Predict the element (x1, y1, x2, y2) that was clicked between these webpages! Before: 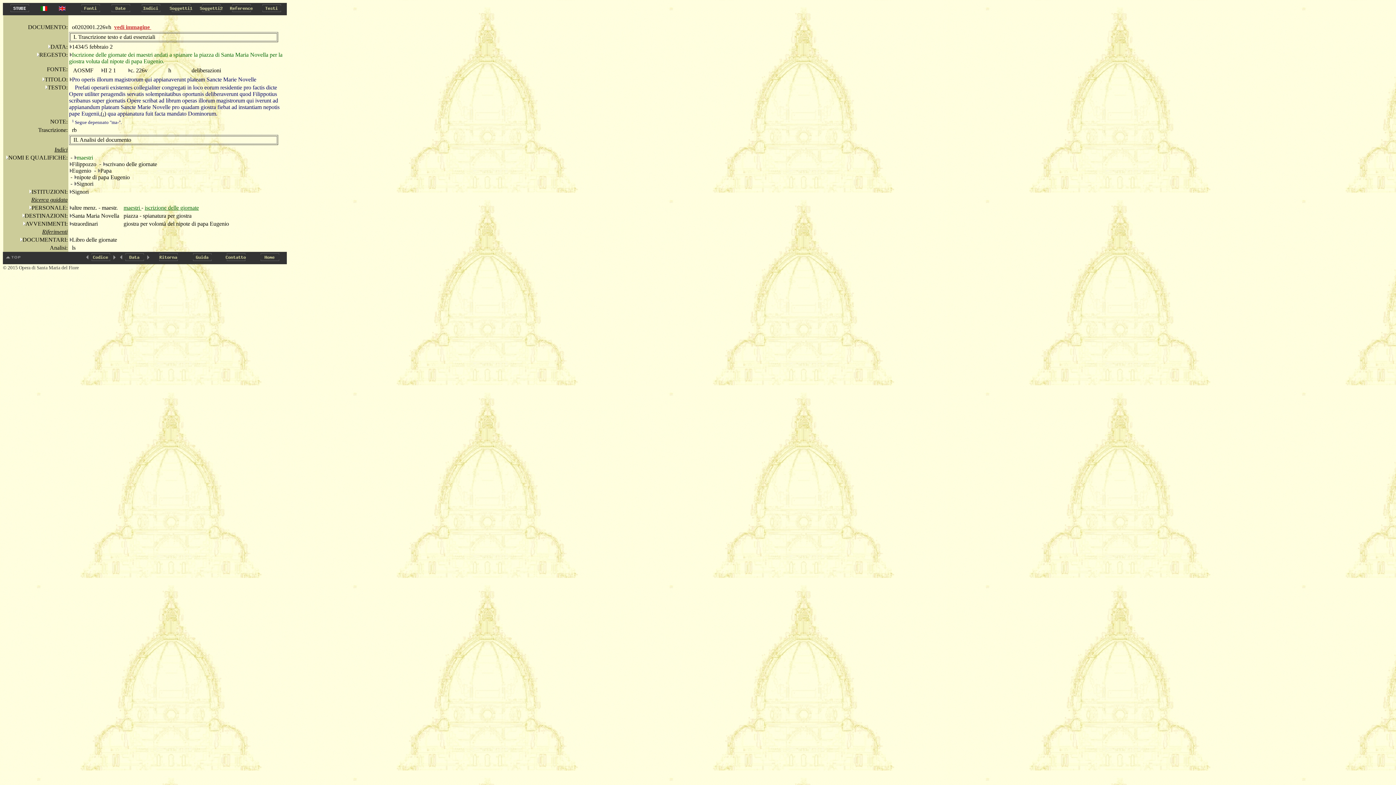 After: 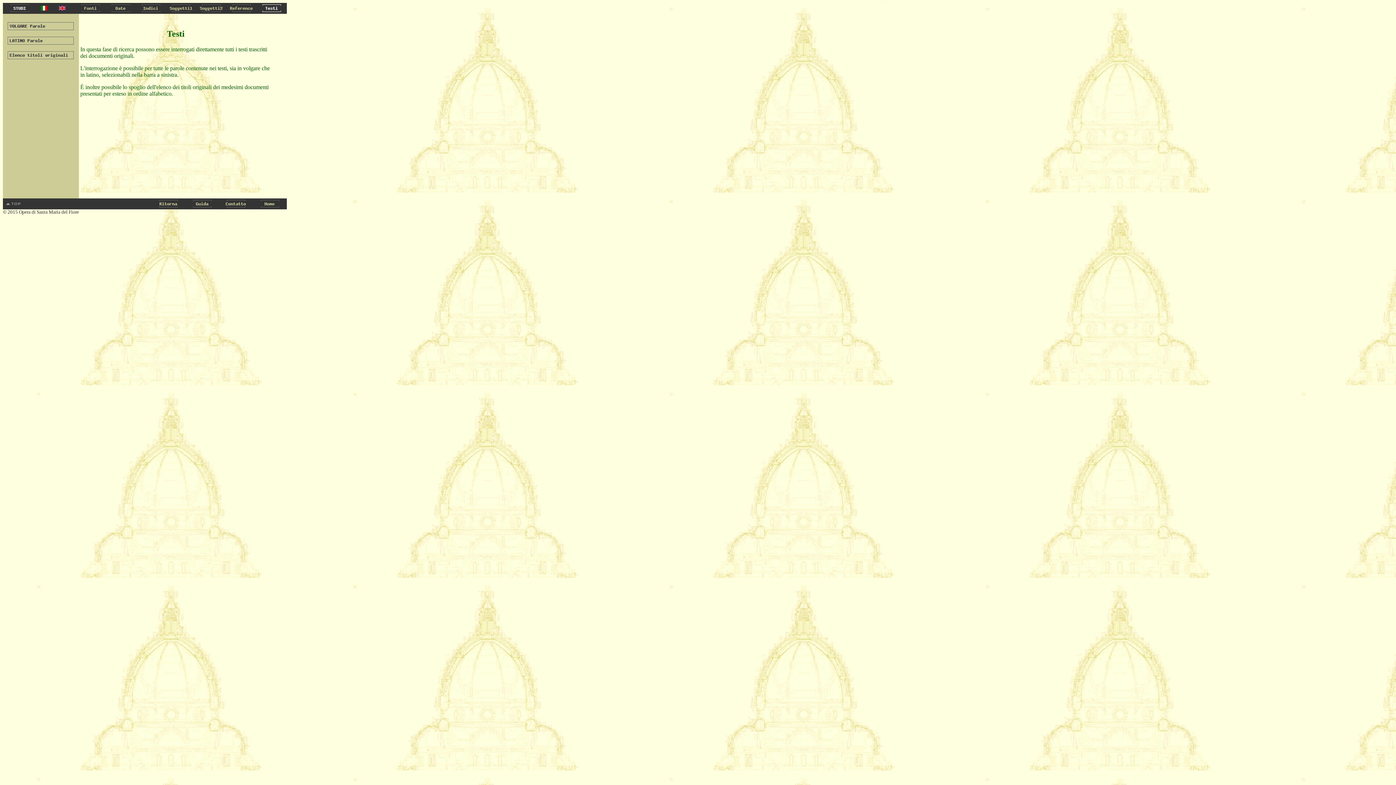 Action: bbox: (44, 84, 47, 90)